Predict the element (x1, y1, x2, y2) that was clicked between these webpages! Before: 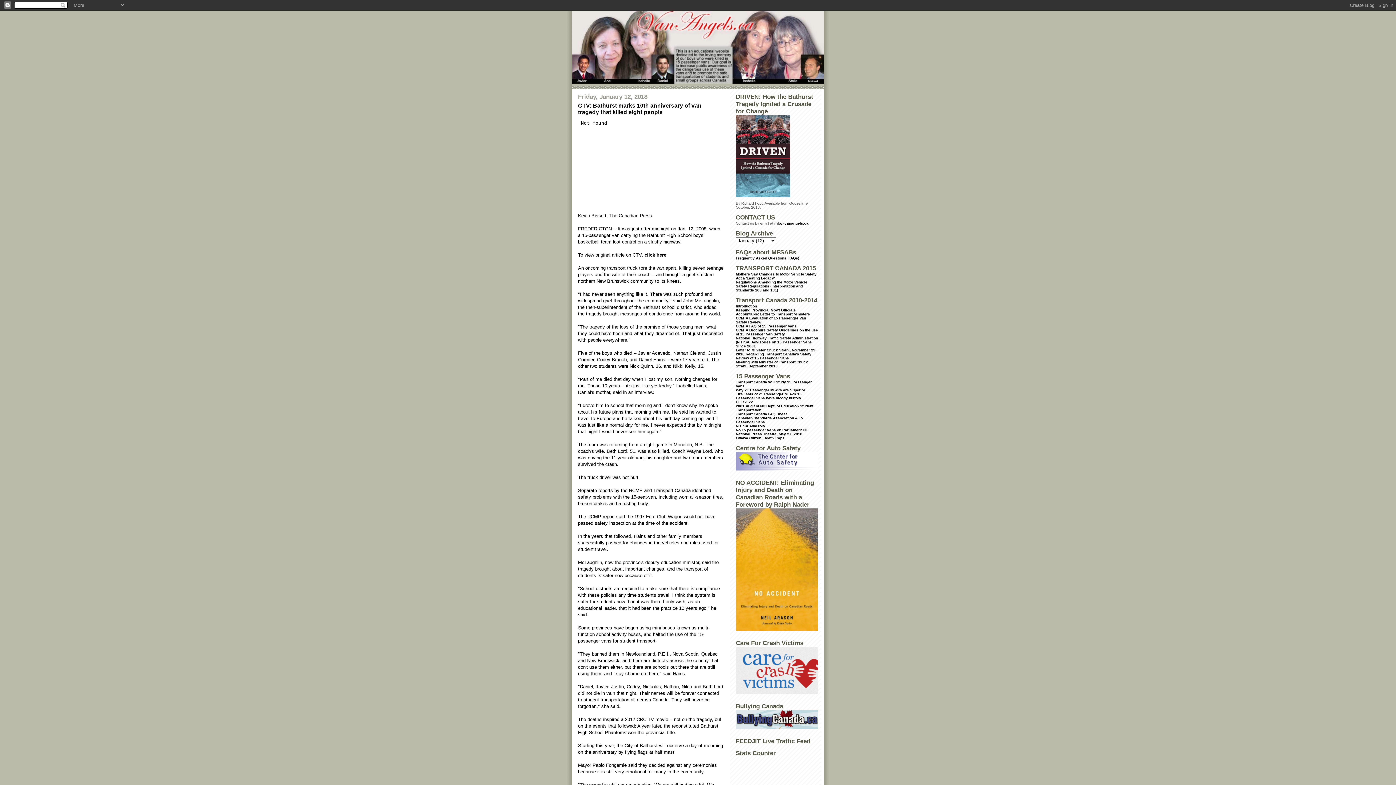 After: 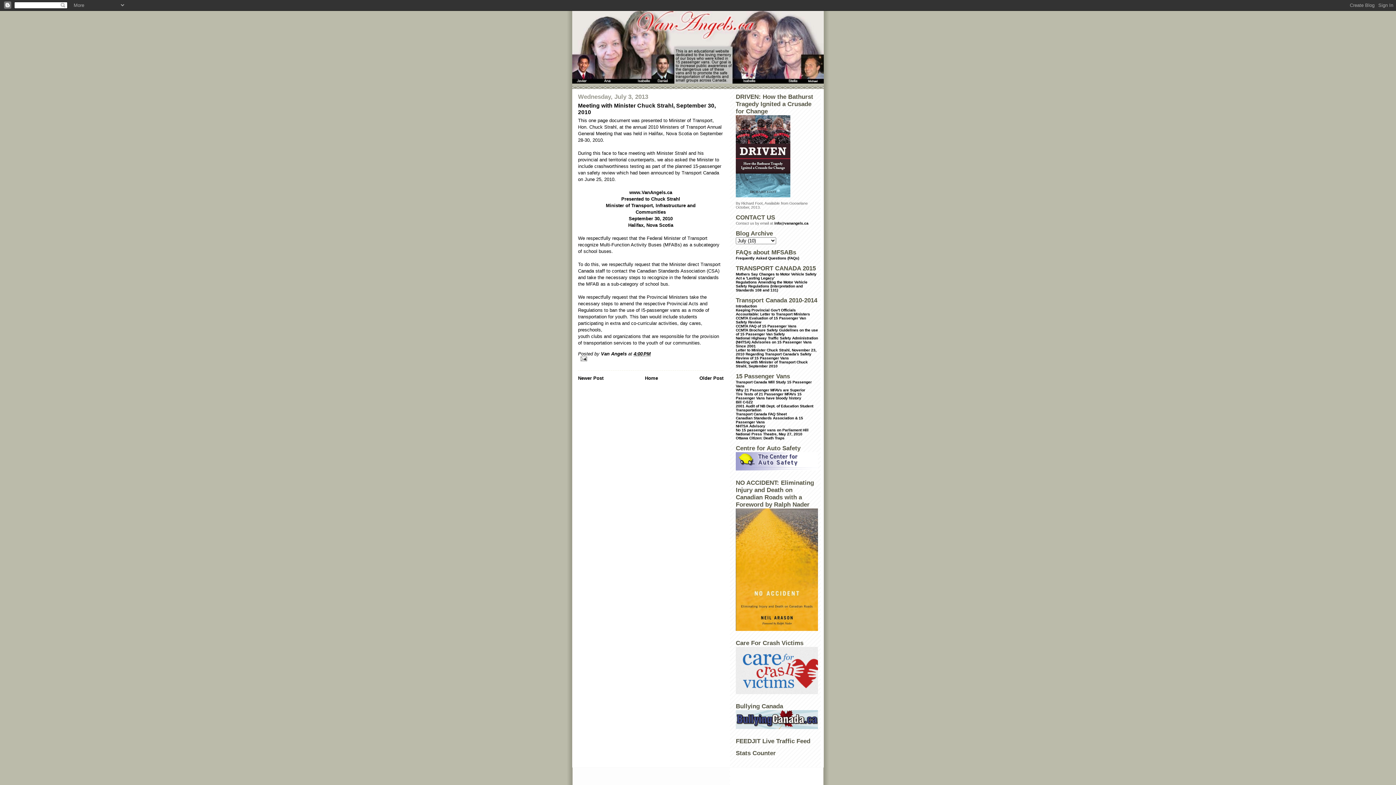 Action: label: Meeting with Minister of Transport Chuck Strahl, September 2010 bbox: (736, 360, 808, 368)